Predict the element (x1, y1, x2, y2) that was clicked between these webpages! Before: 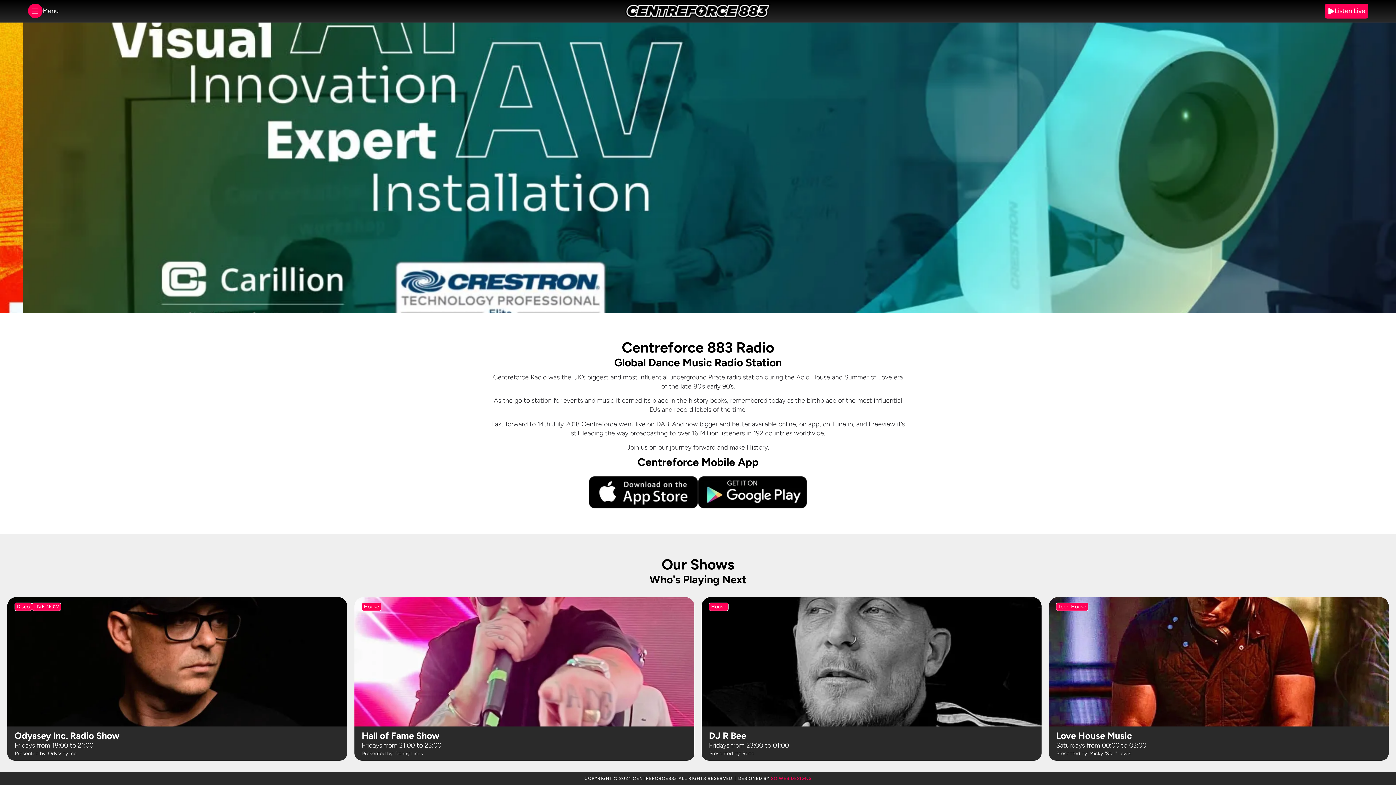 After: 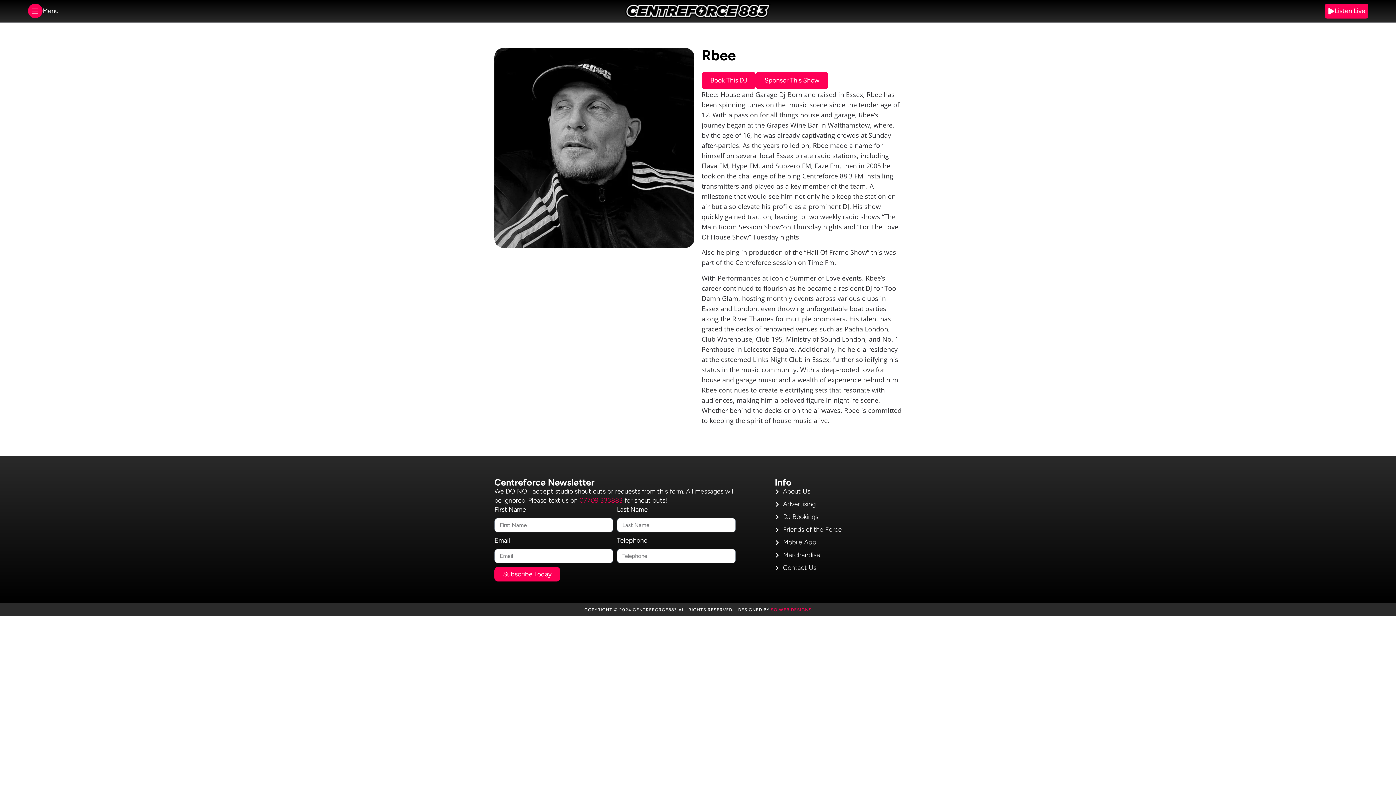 Action: bbox: (701, 597, 1041, 761)